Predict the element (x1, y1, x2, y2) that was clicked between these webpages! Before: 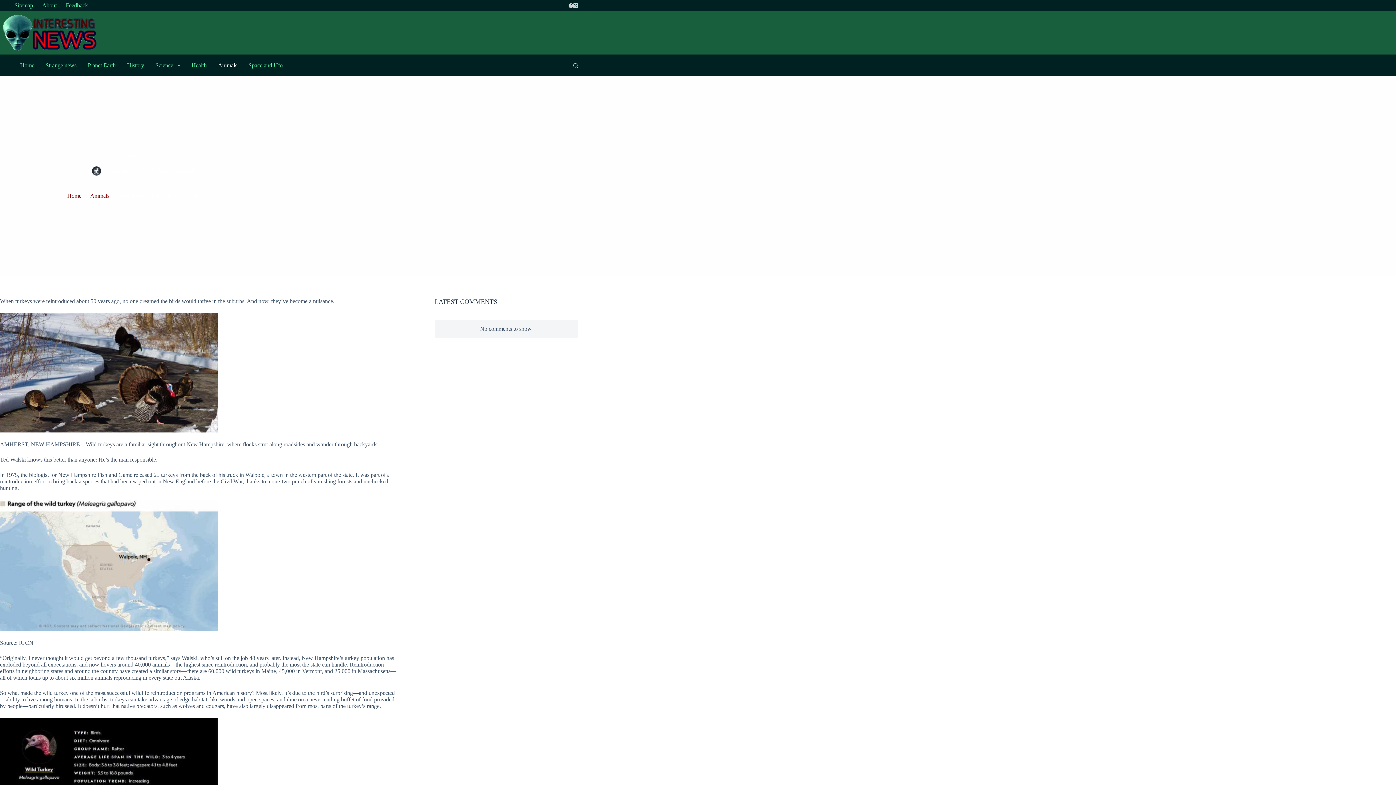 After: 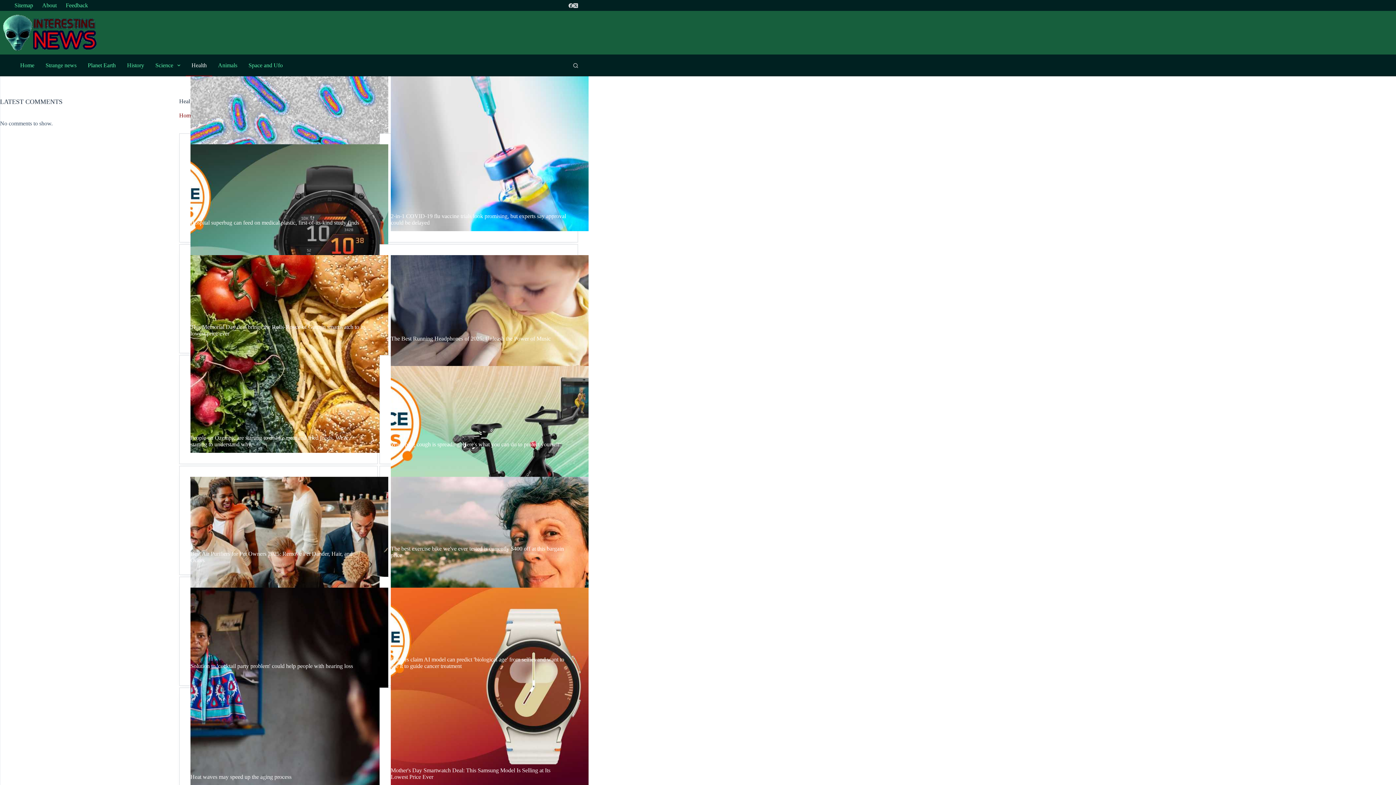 Action: label: Health bbox: (185, 54, 212, 76)